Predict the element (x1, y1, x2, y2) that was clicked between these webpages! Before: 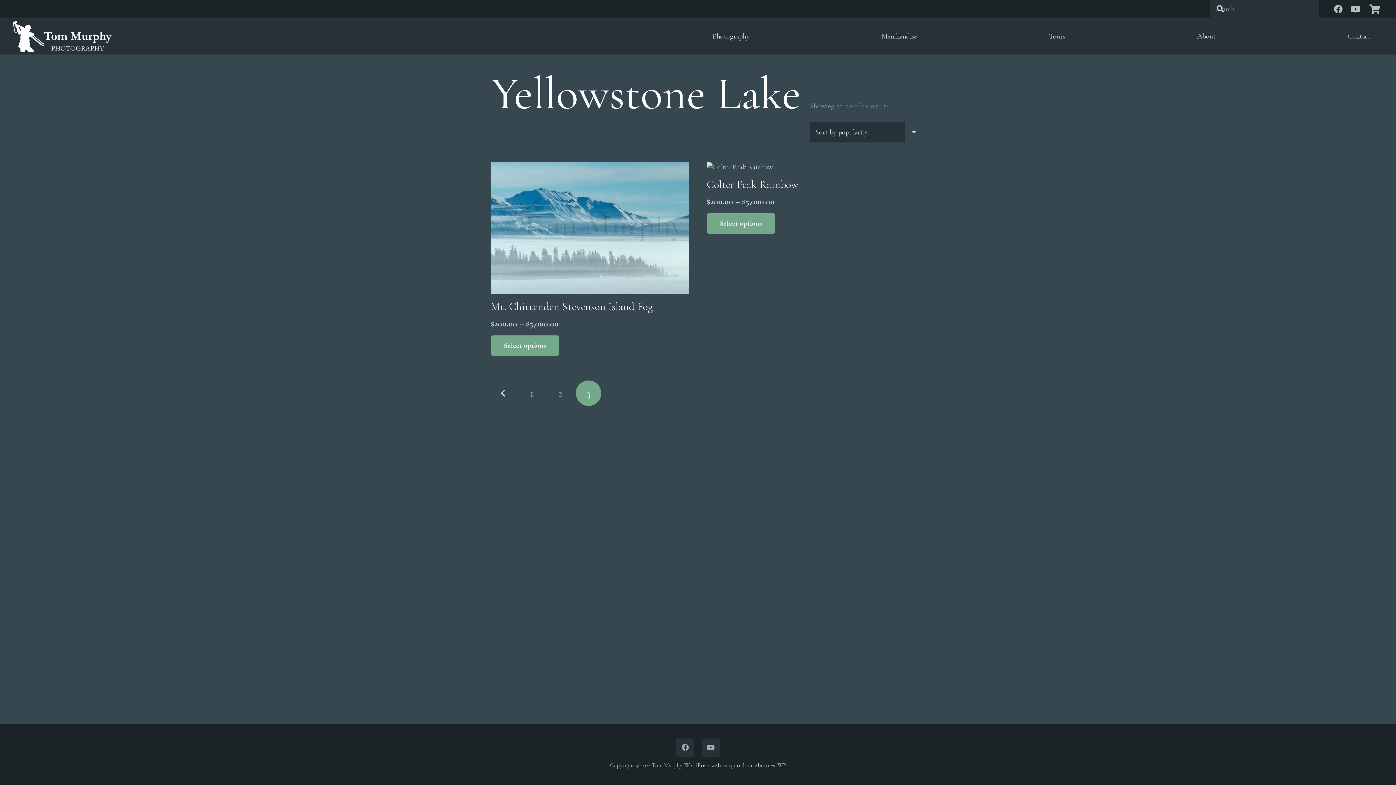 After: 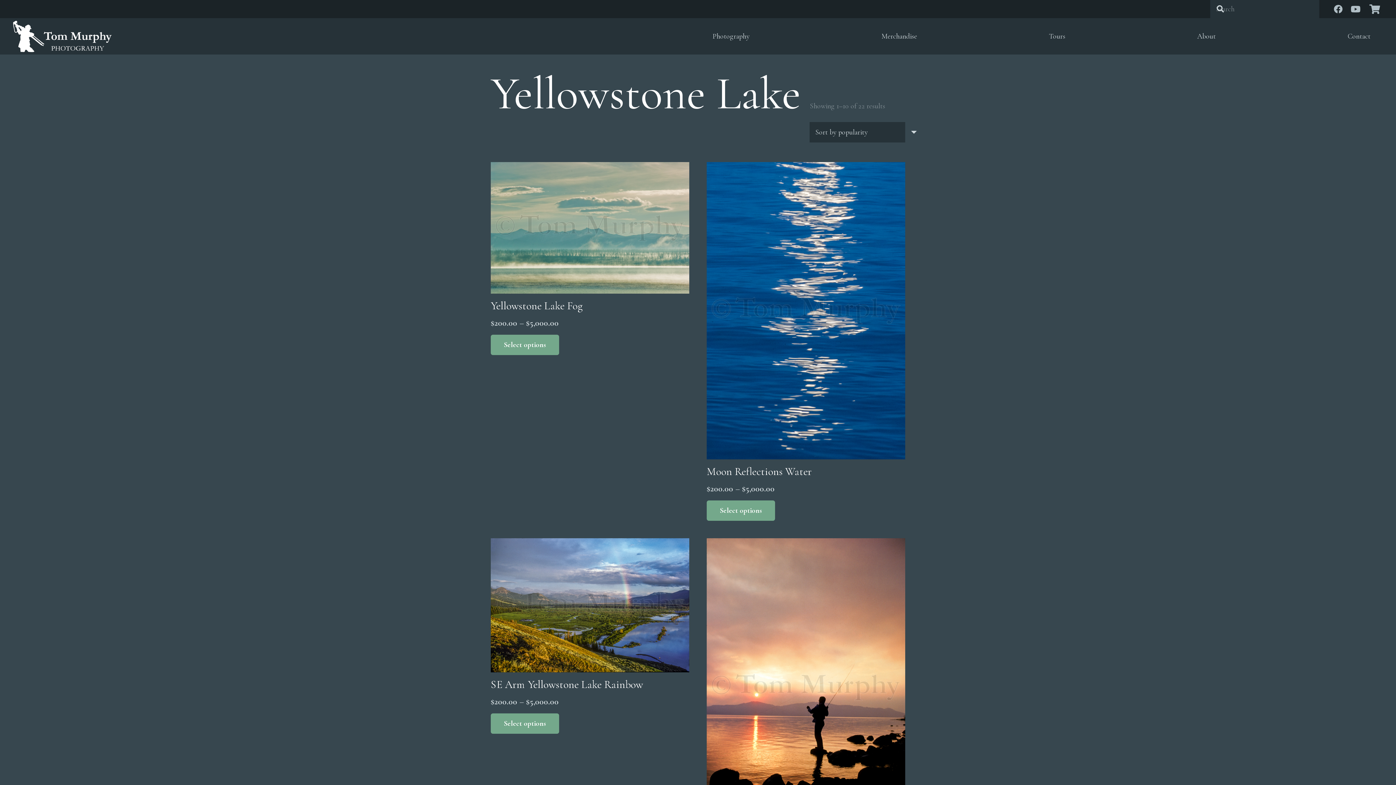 Action: bbox: (519, 380, 544, 406) label: Page 1